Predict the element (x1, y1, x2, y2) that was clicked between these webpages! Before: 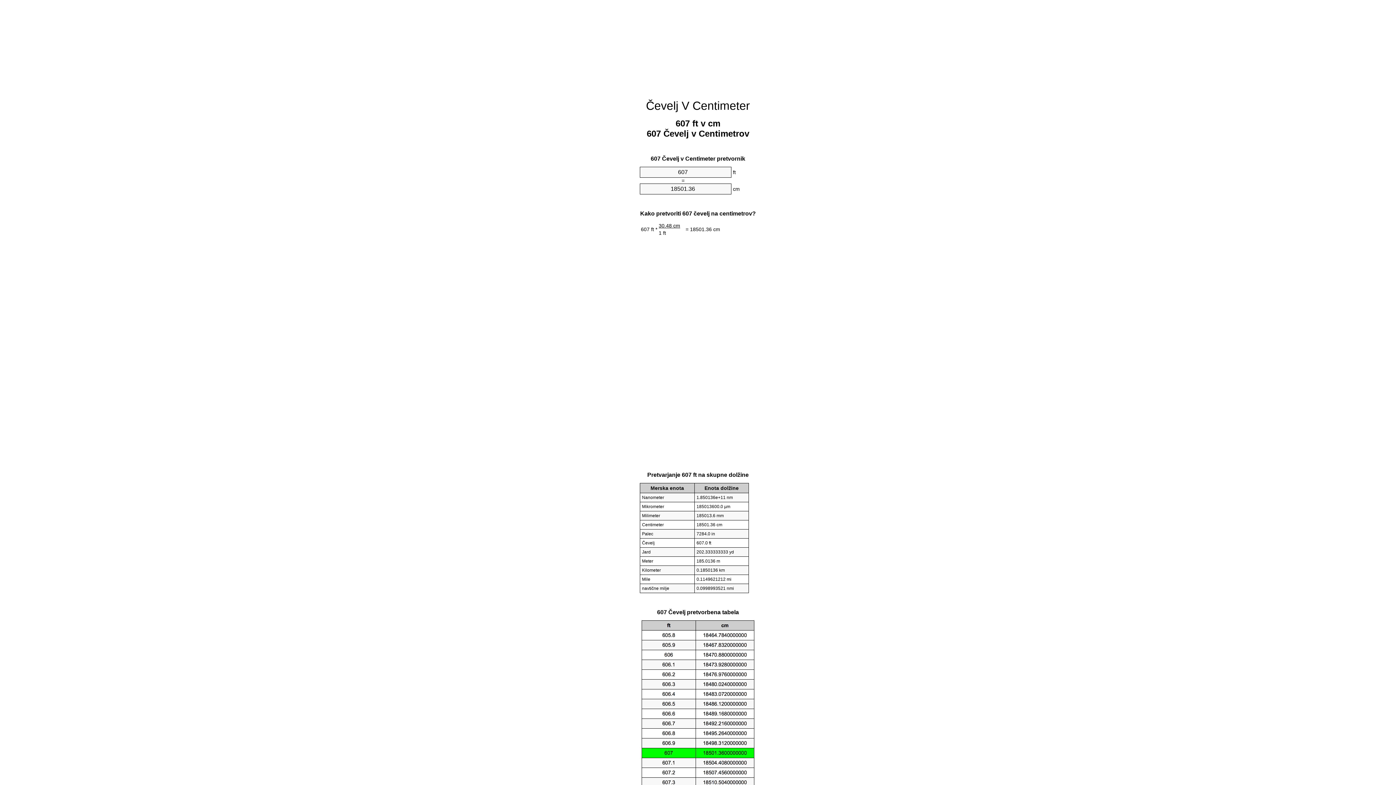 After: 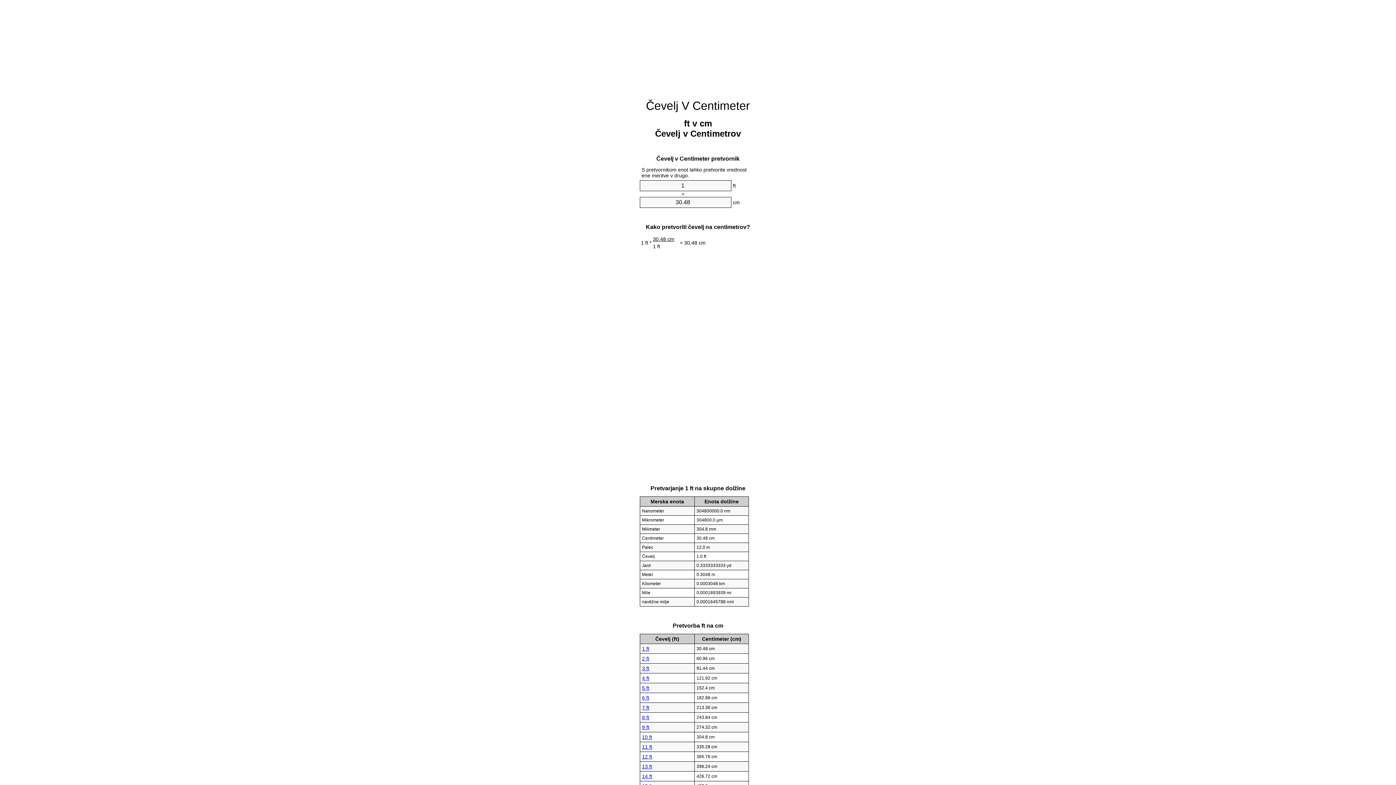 Action: label: Čevelj V Centimeter bbox: (646, 99, 750, 112)